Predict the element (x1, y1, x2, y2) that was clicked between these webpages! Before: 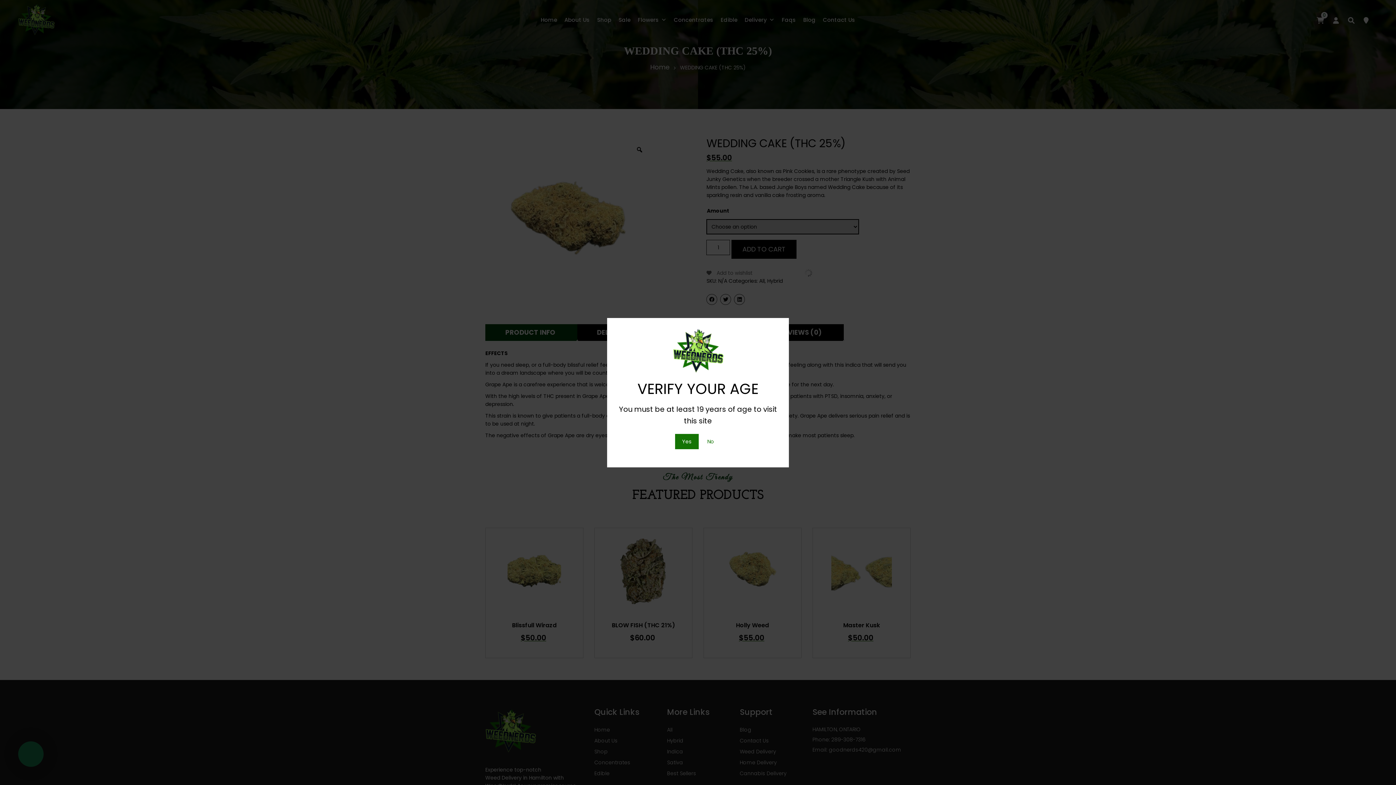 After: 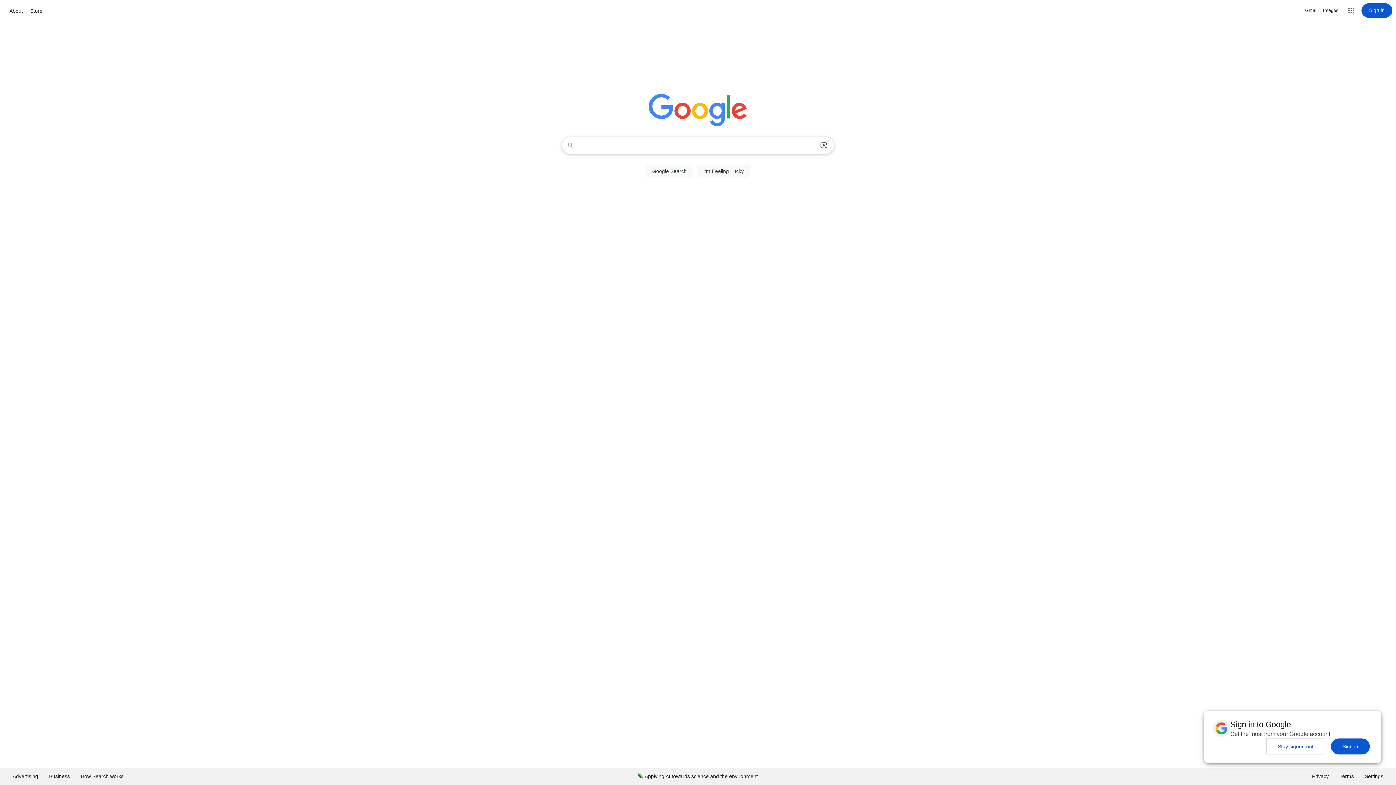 Action: bbox: (700, 434, 721, 449) label: No